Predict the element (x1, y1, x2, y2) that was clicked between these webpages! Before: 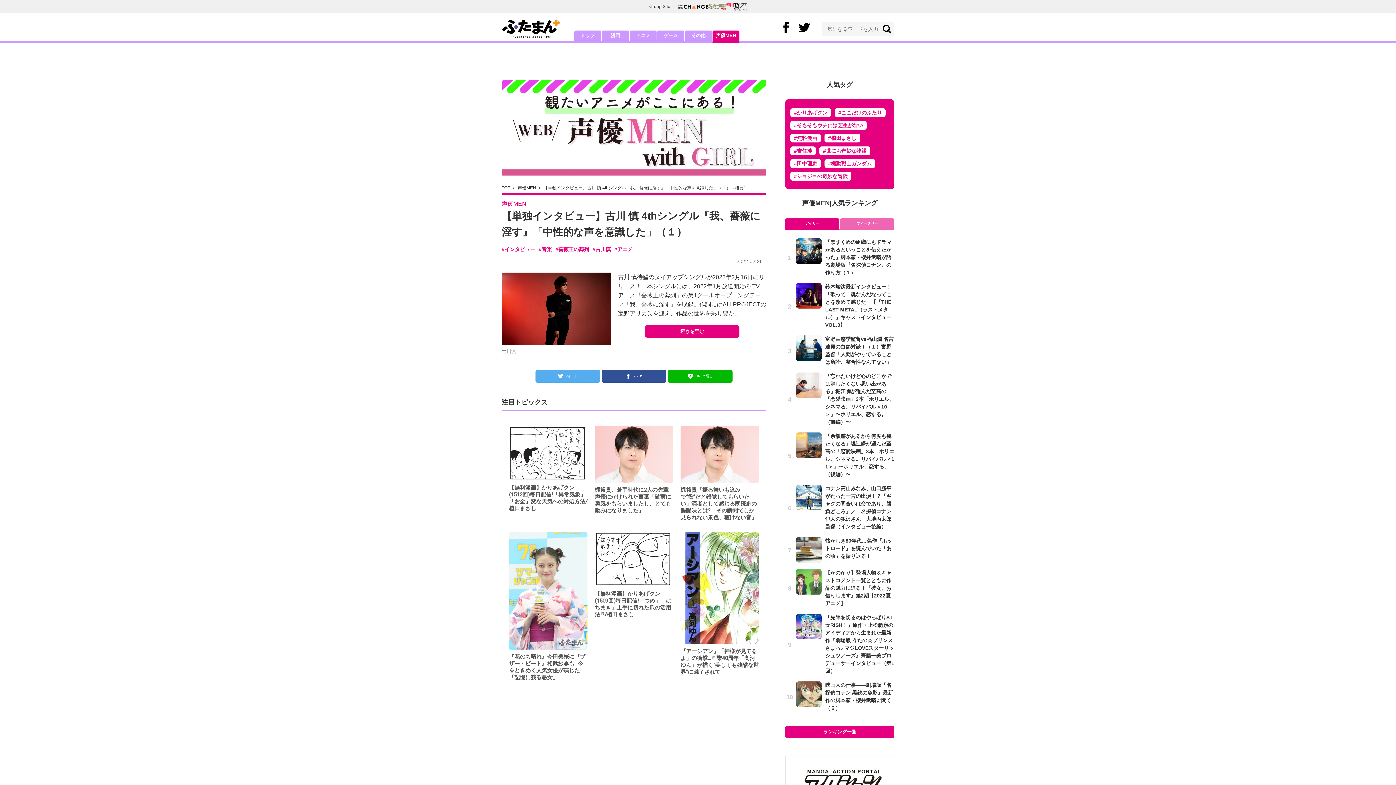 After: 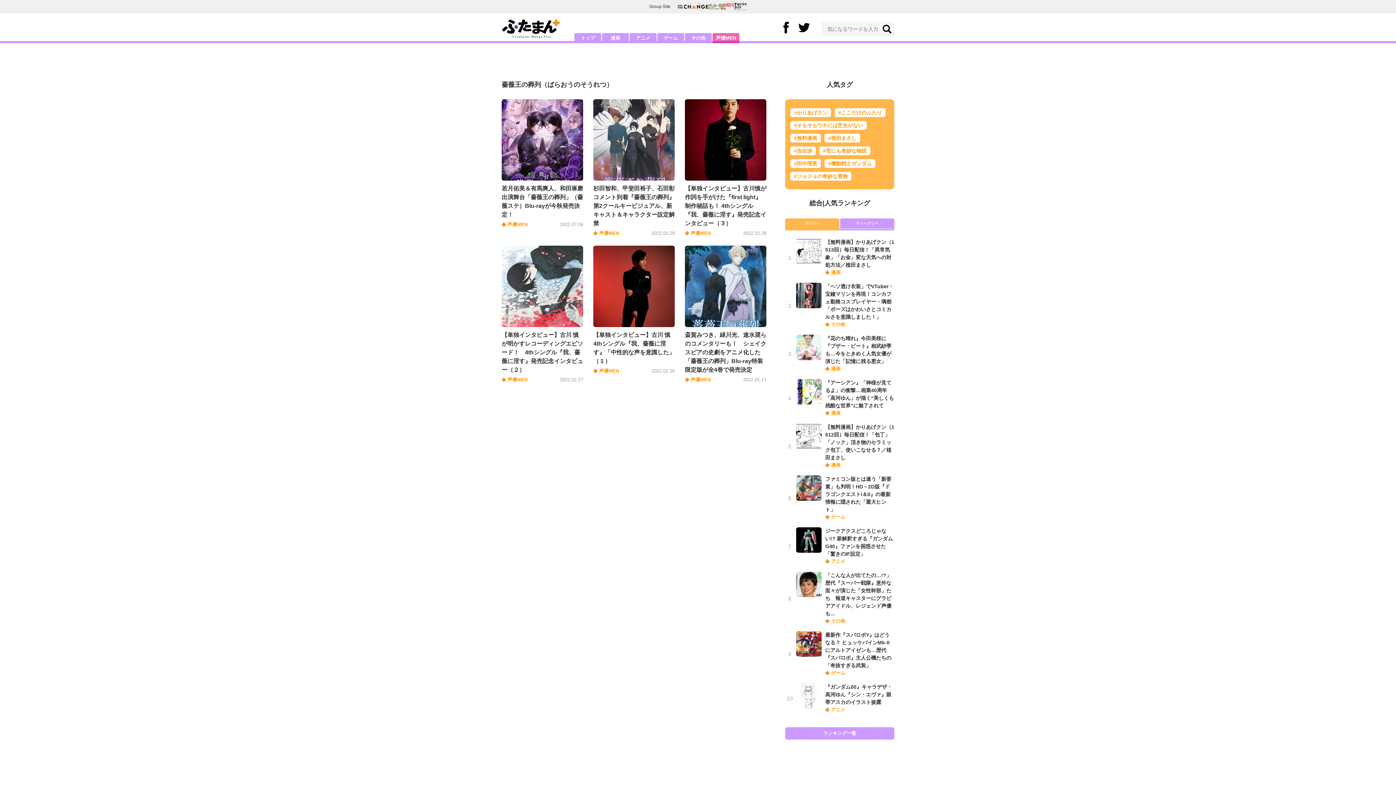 Action: bbox: (555, 246, 589, 252) label: #薔薇王の葬列